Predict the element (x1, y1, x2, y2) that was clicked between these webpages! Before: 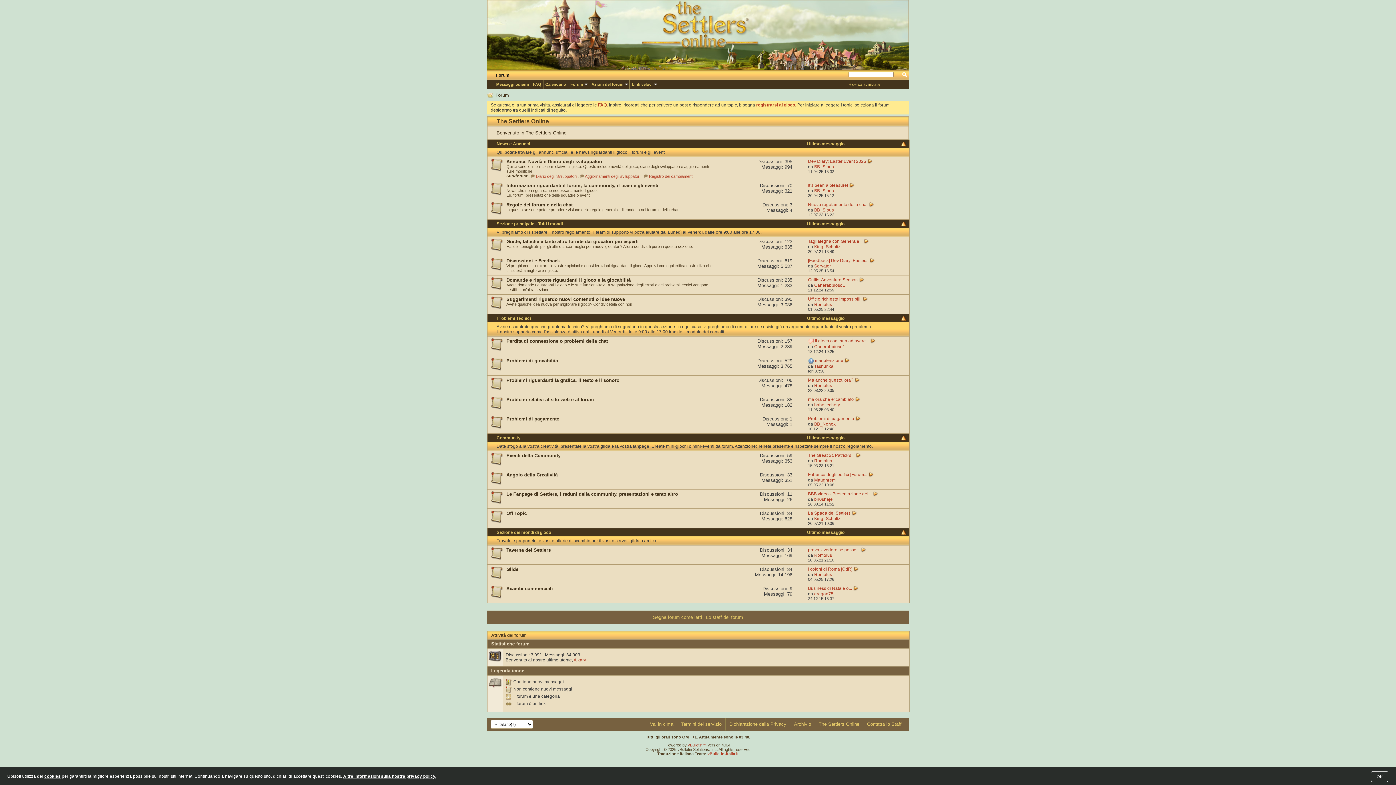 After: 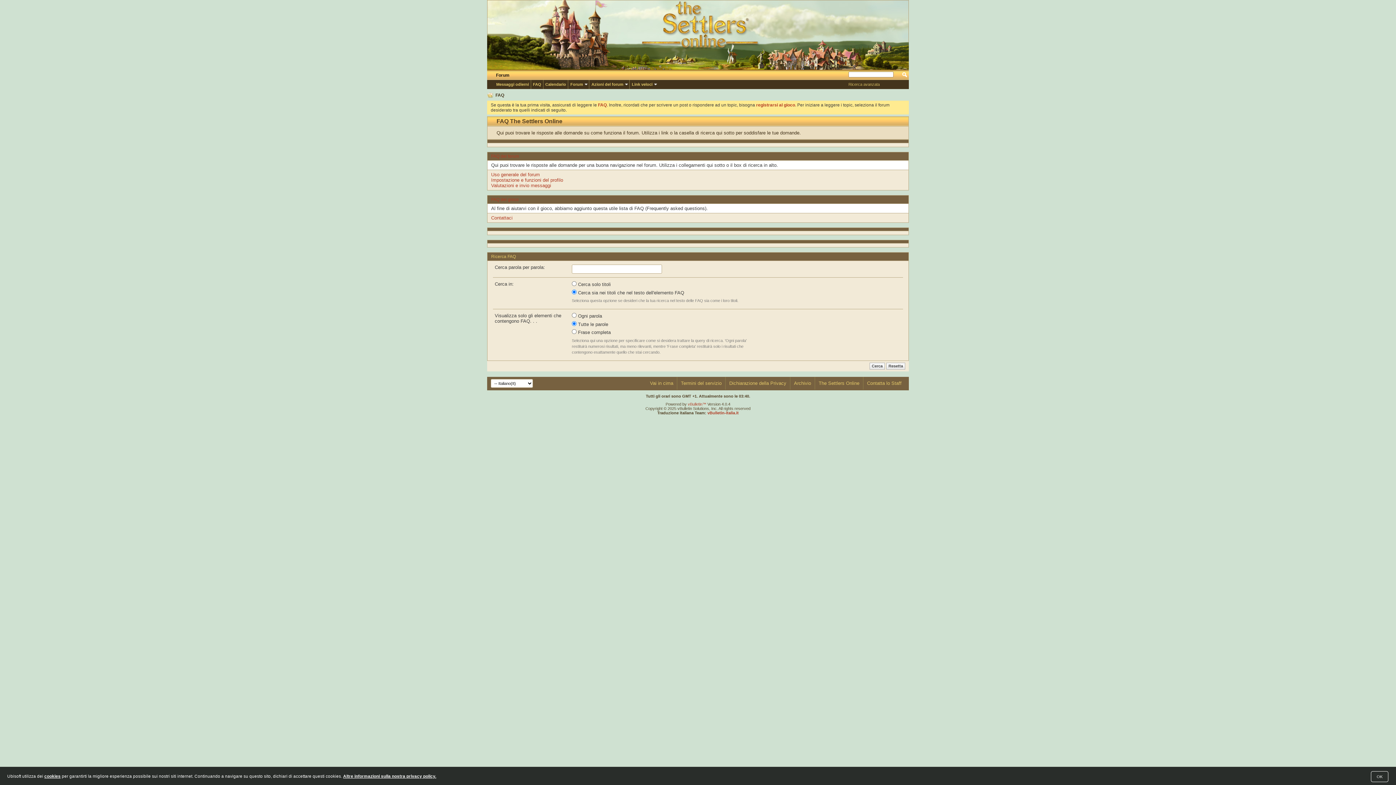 Action: label: FAQ bbox: (531, 81, 543, 87)